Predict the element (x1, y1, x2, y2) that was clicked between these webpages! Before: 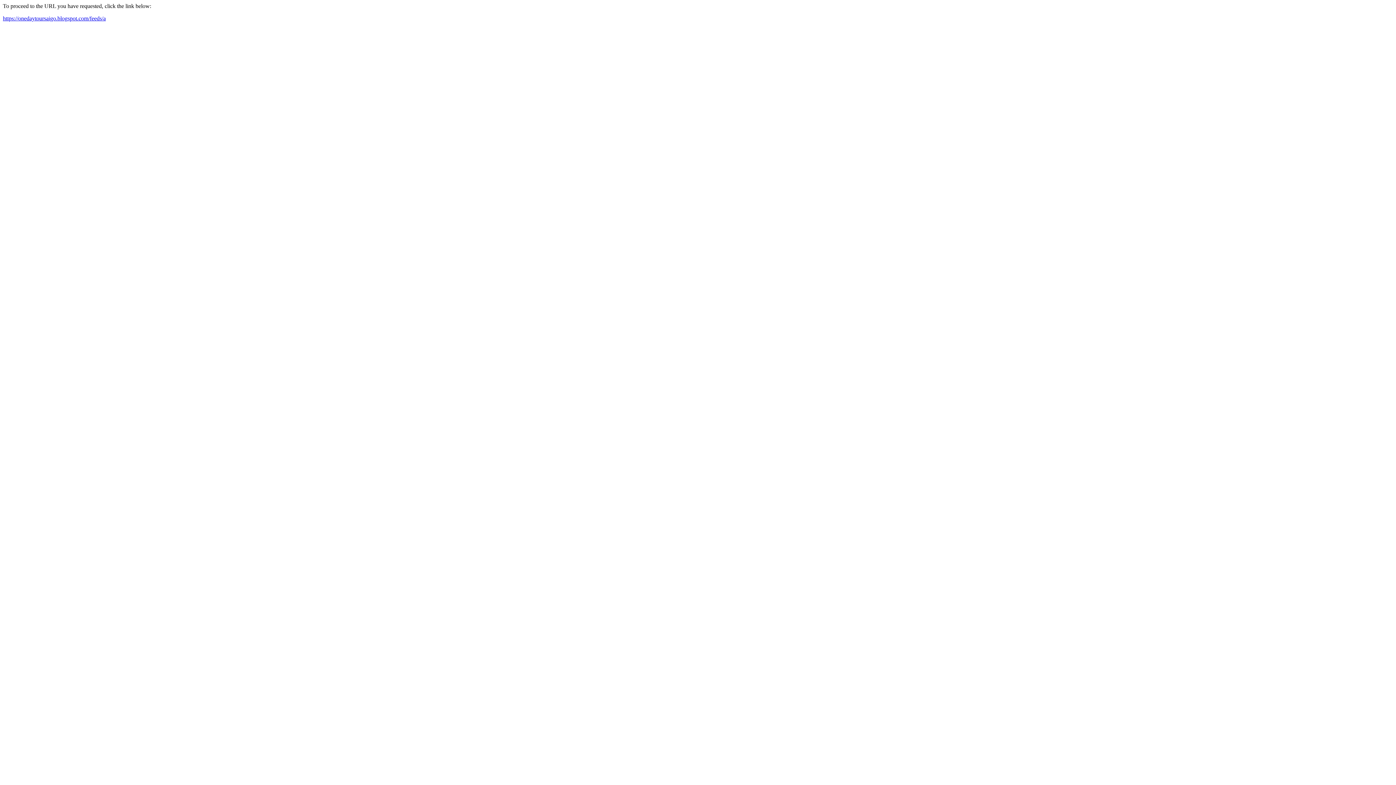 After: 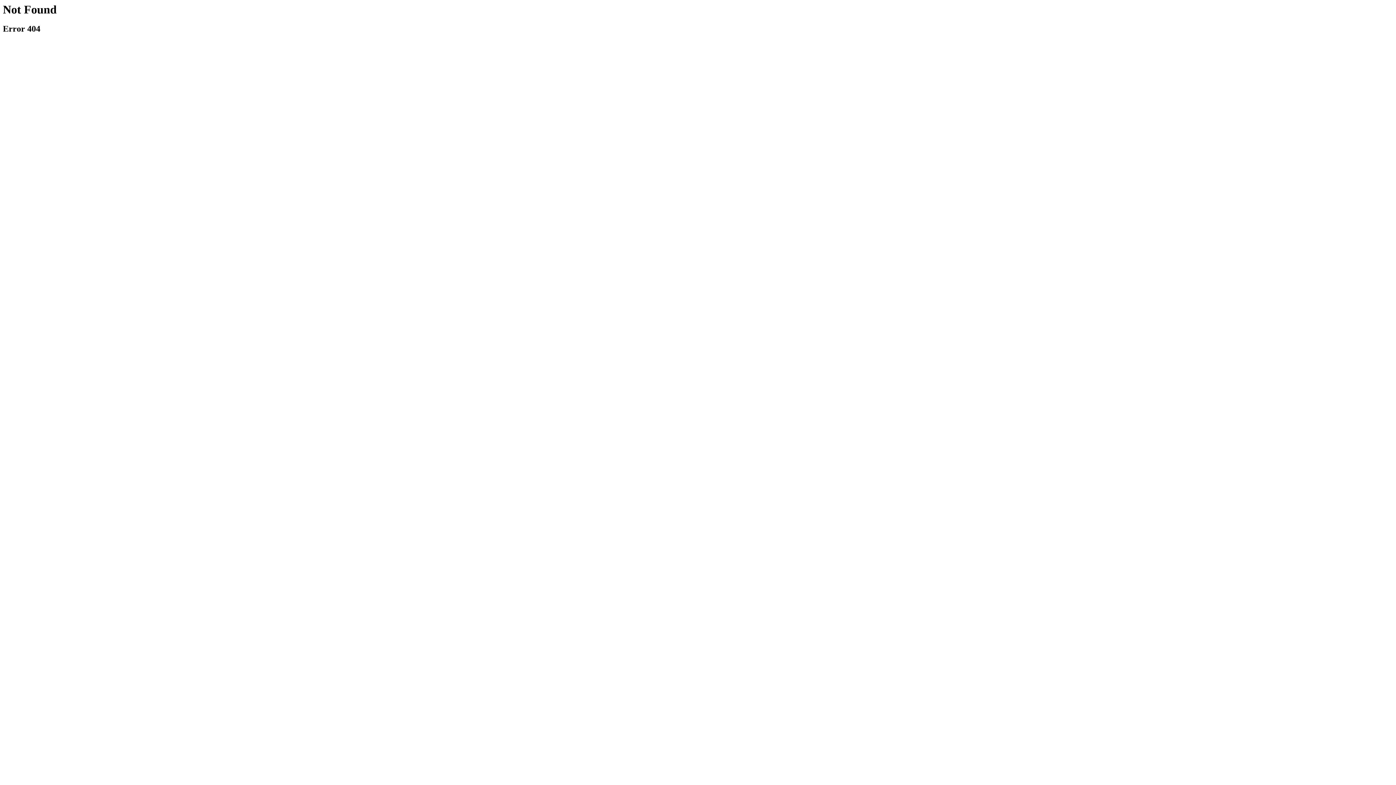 Action: label: https://onedaytoursaigo.blogspot.com/feeds/a bbox: (2, 15, 105, 21)